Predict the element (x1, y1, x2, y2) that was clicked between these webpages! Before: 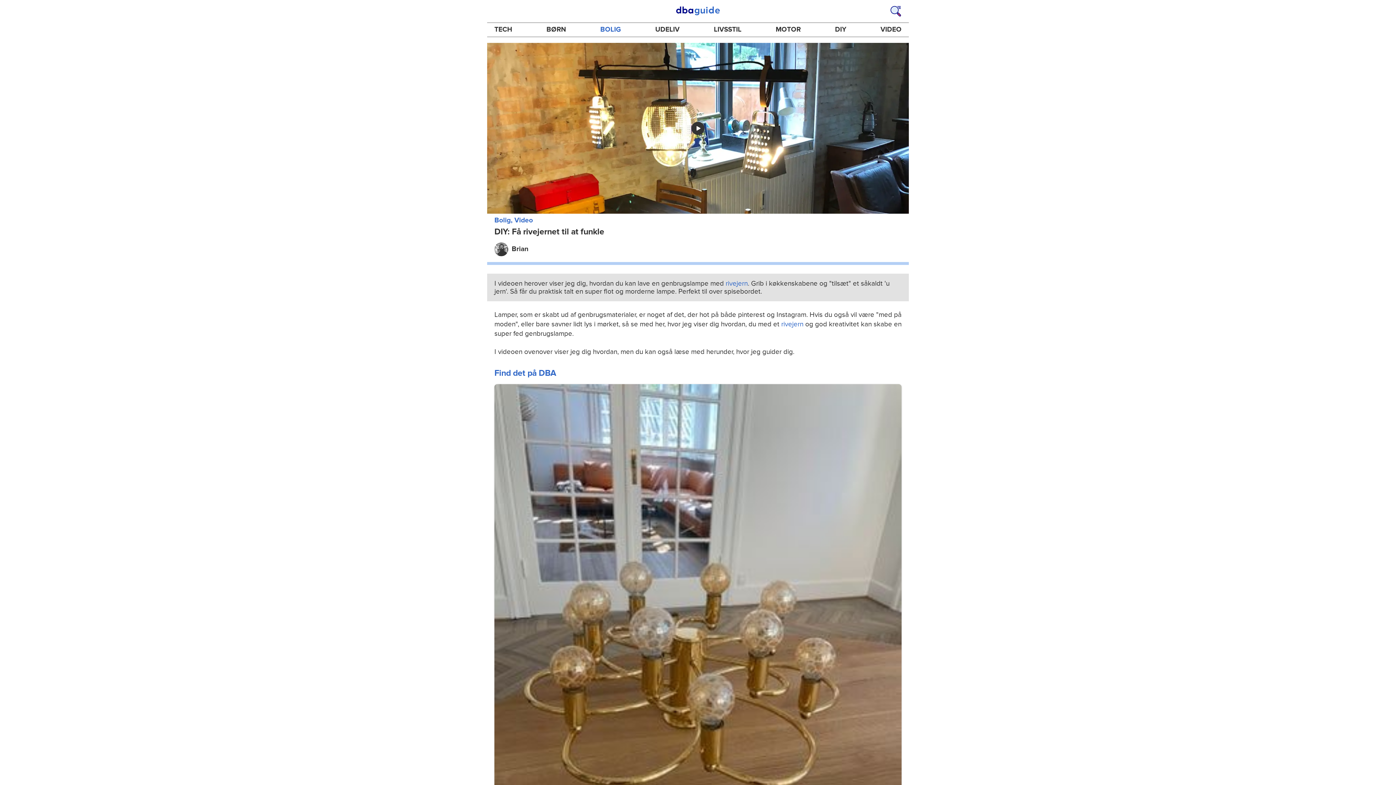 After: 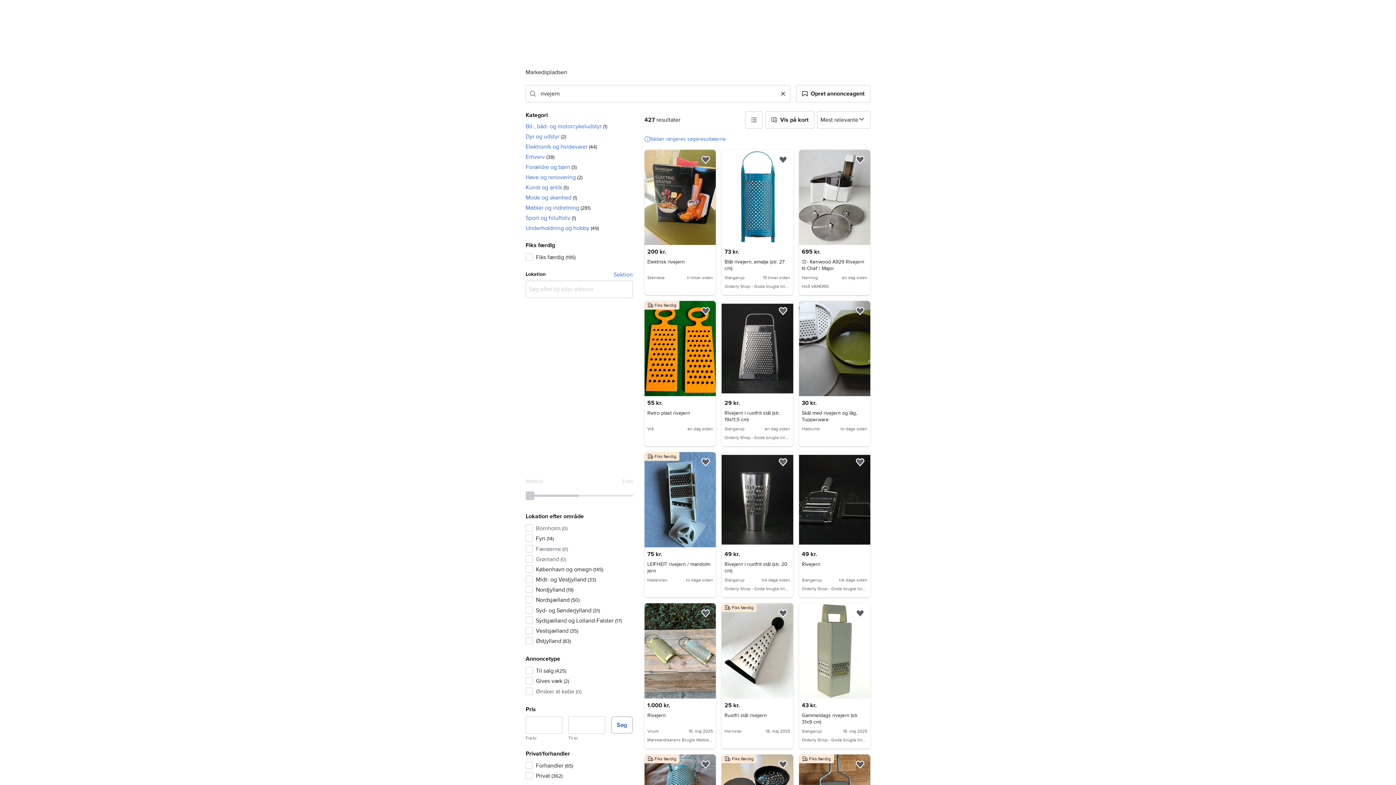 Action: bbox: (781, 320, 803, 328) label: rivejern